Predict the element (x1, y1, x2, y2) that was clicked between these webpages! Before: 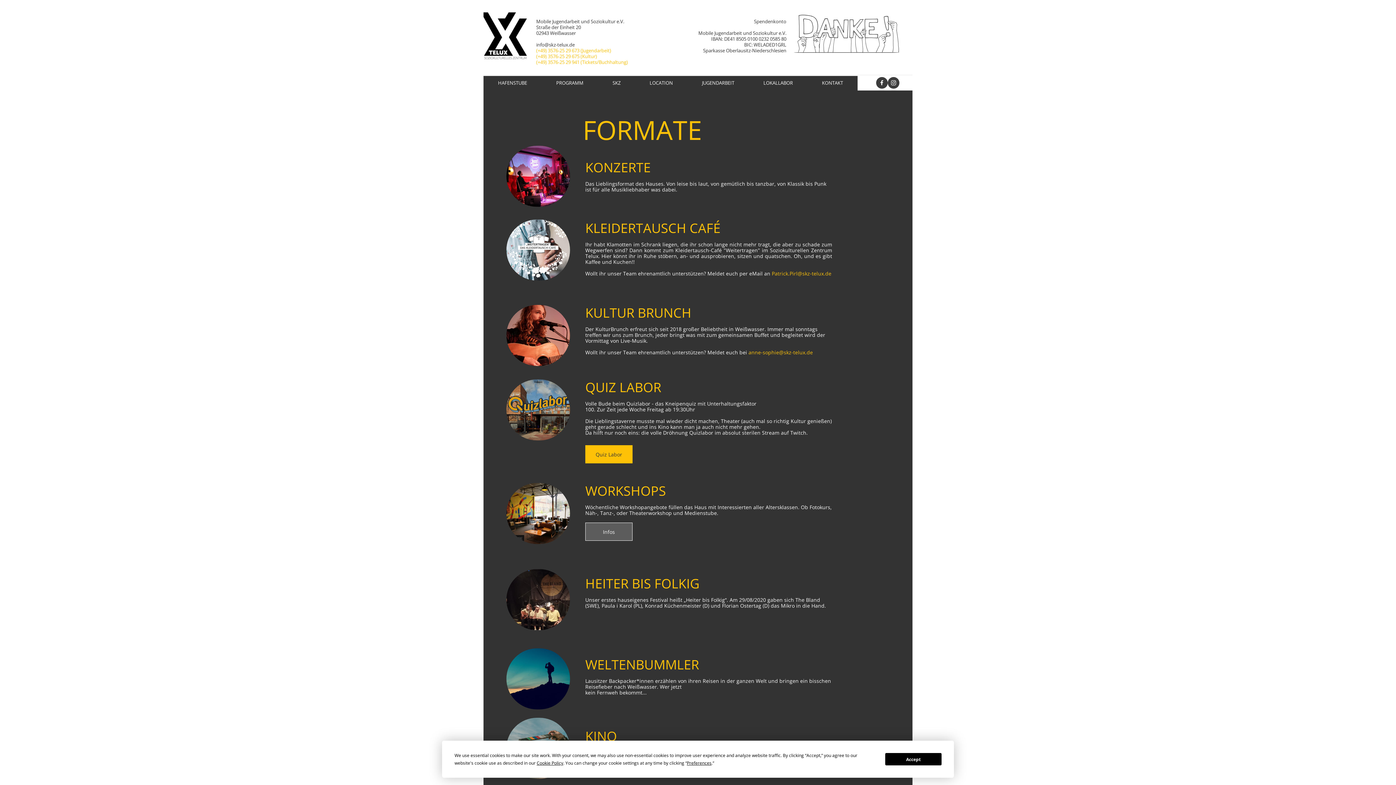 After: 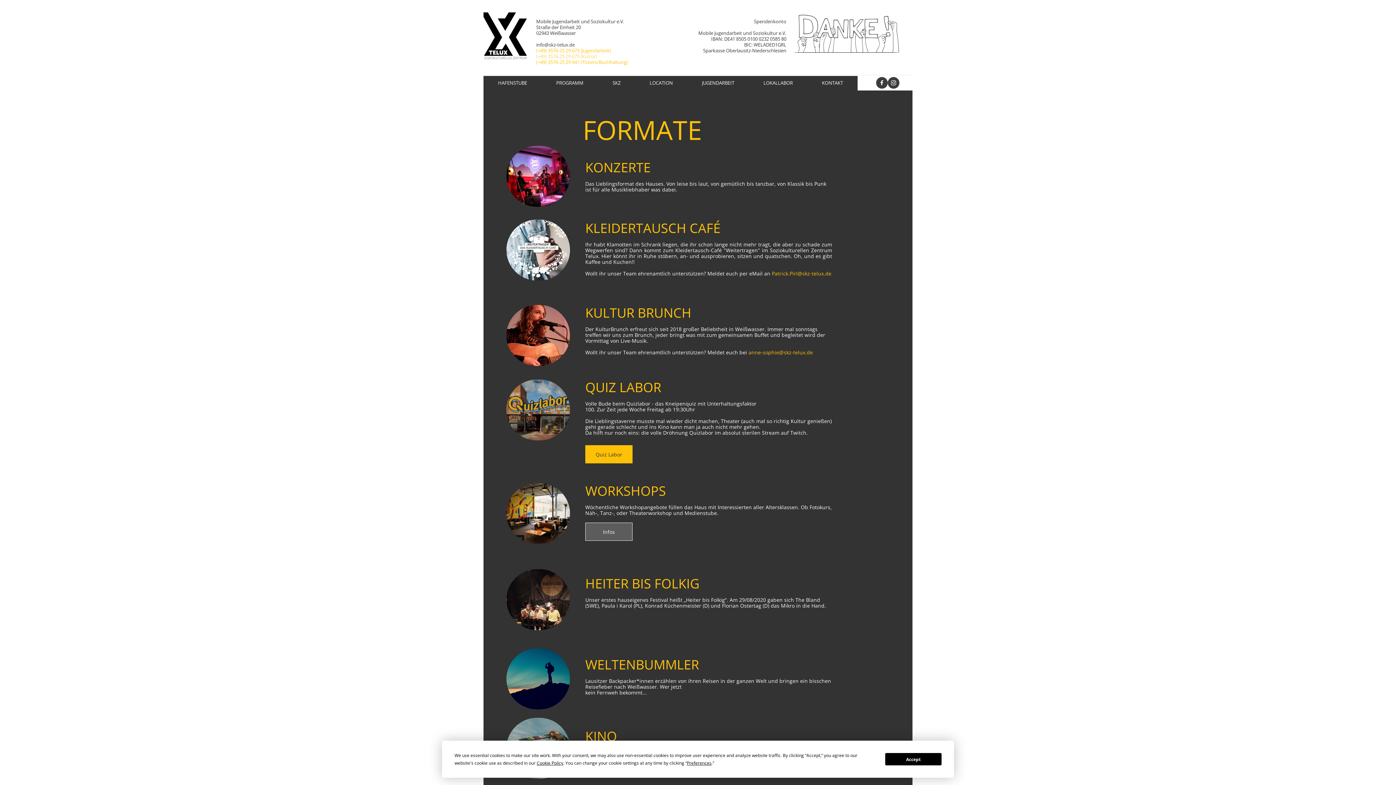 Action: label: (+49) 3576-25 29 675 (Kultur) bbox: (536, 53, 597, 59)